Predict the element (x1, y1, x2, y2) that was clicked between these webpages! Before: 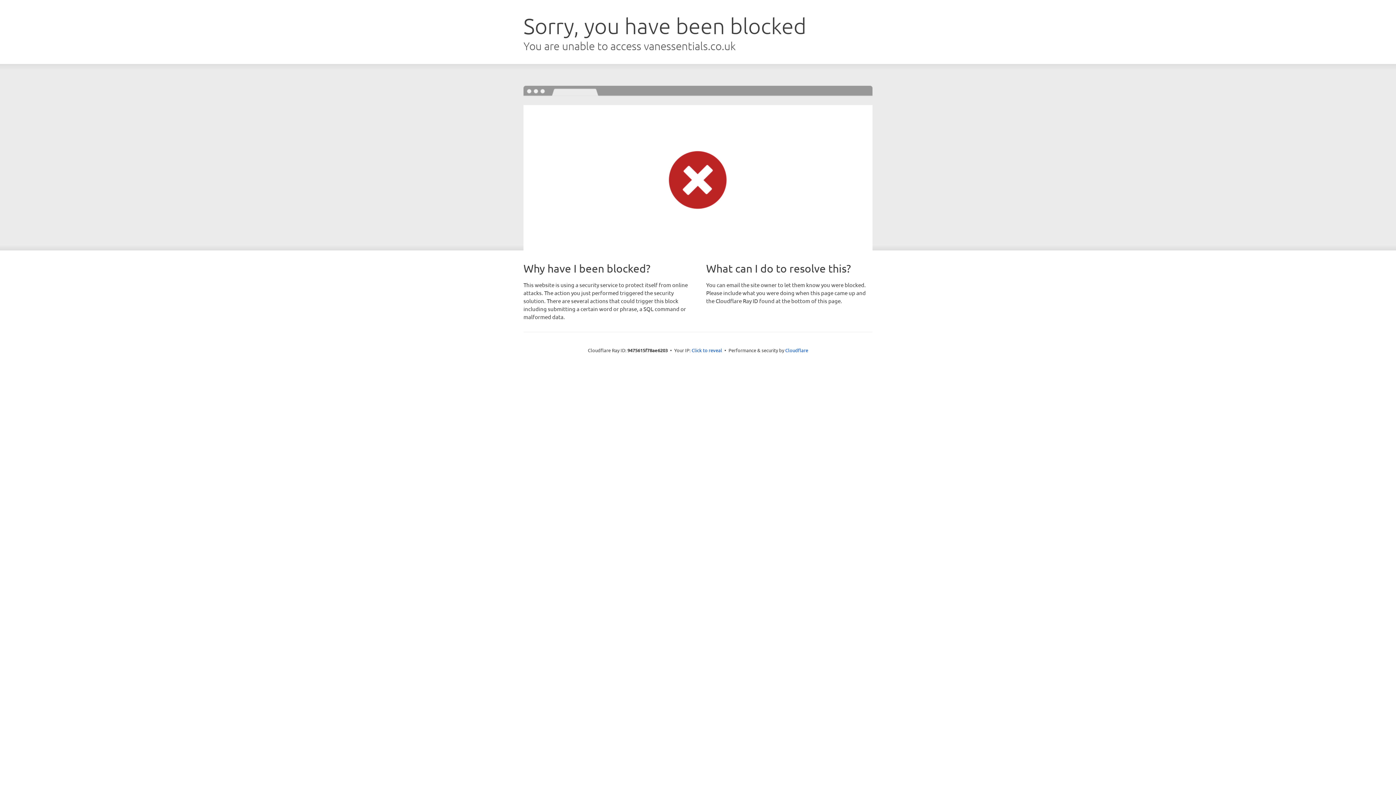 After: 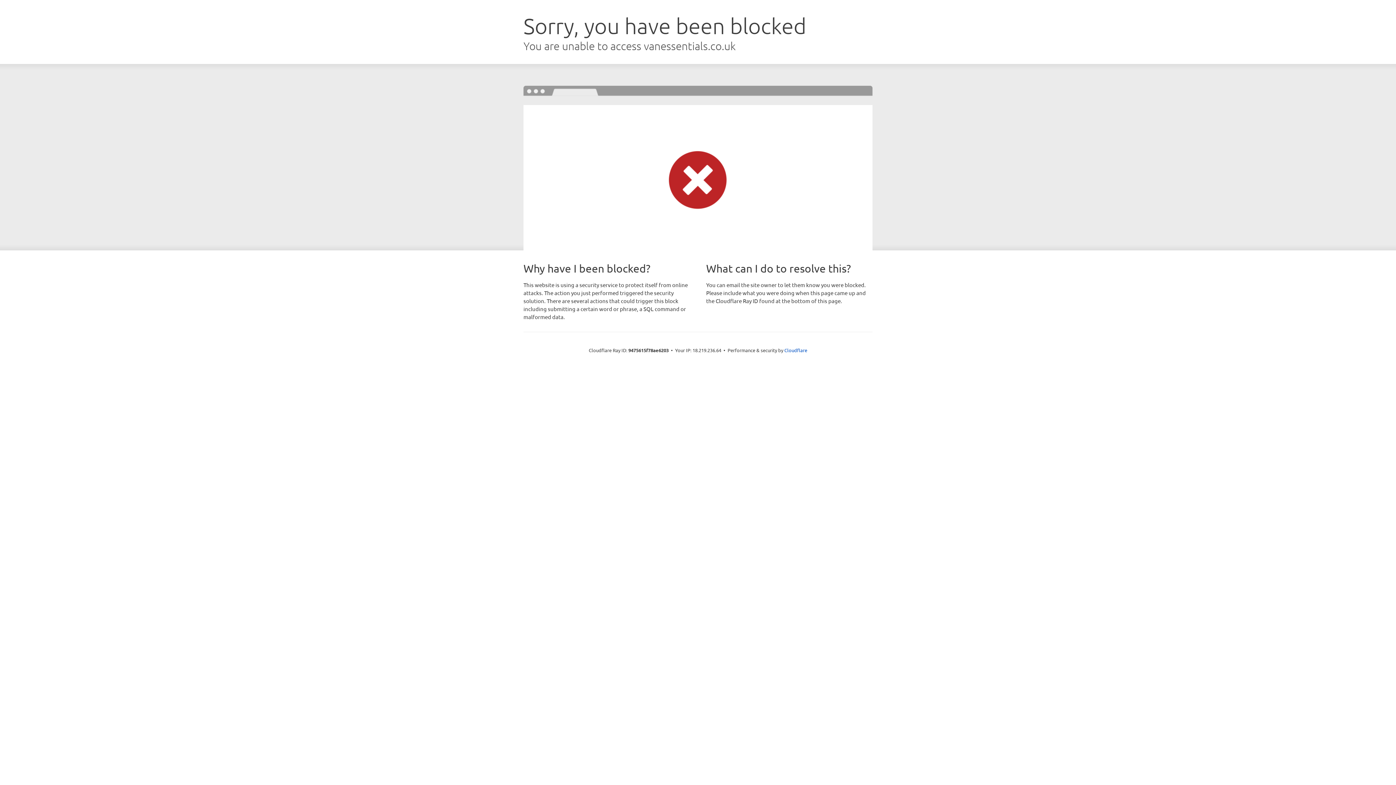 Action: label: Click to reveal bbox: (691, 346, 722, 353)